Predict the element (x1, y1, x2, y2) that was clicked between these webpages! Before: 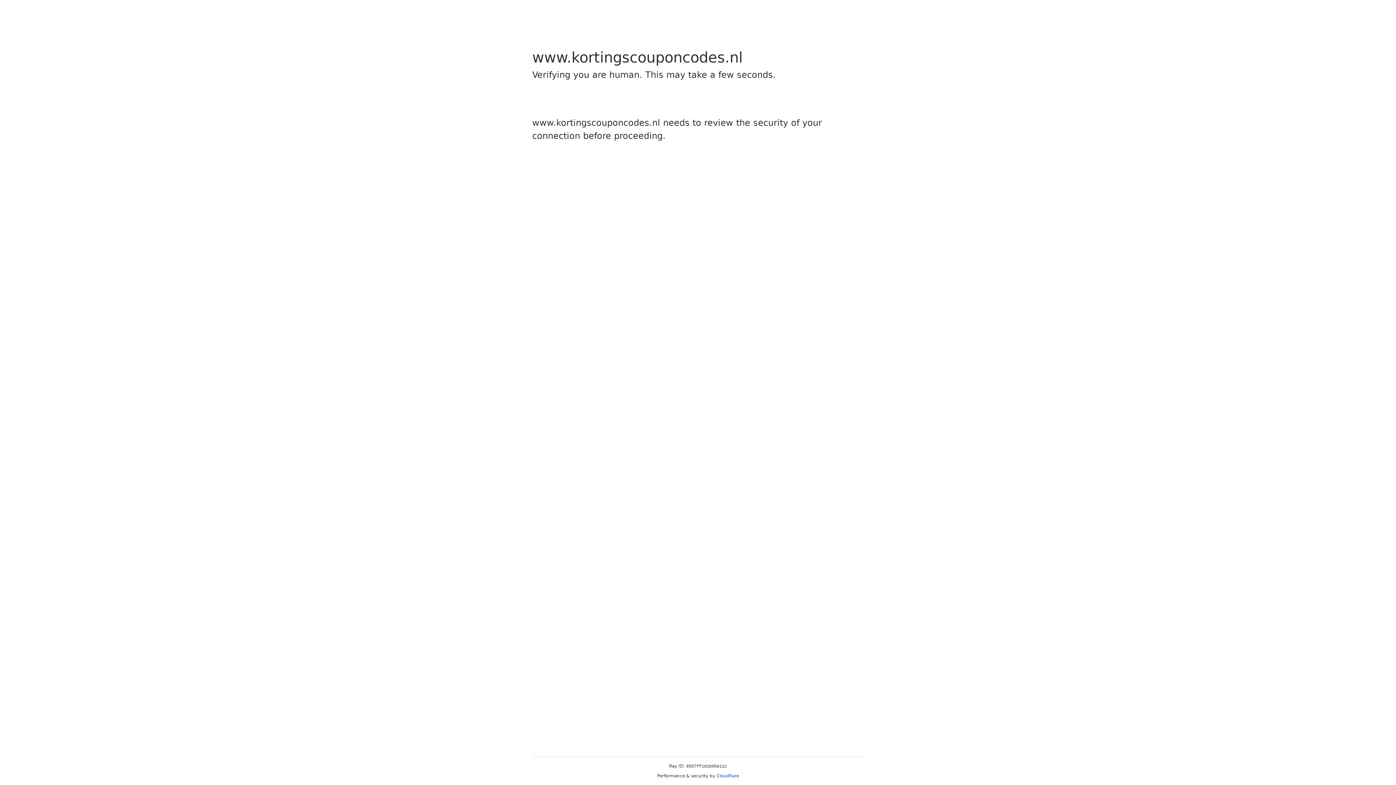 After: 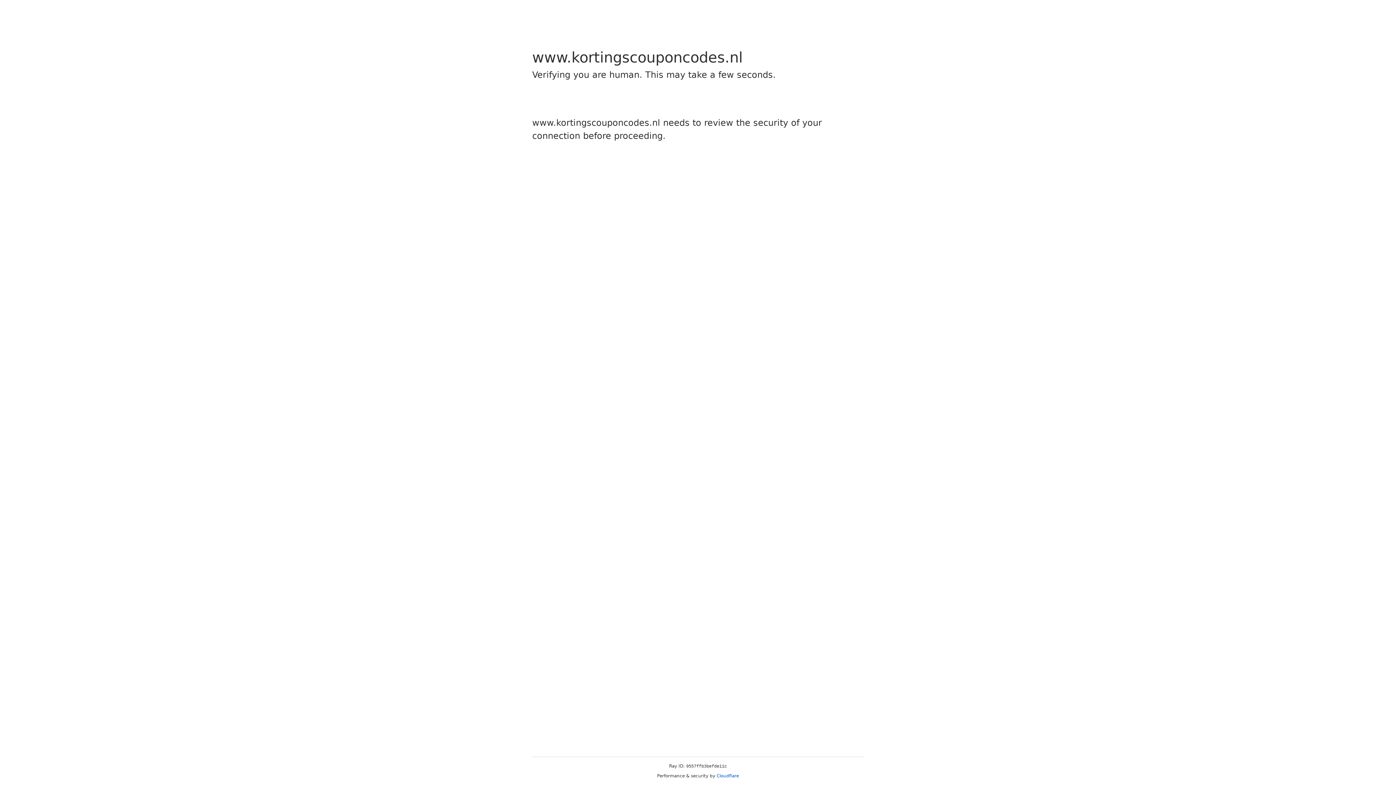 Action: label: Cloudflare bbox: (716, 773, 739, 778)